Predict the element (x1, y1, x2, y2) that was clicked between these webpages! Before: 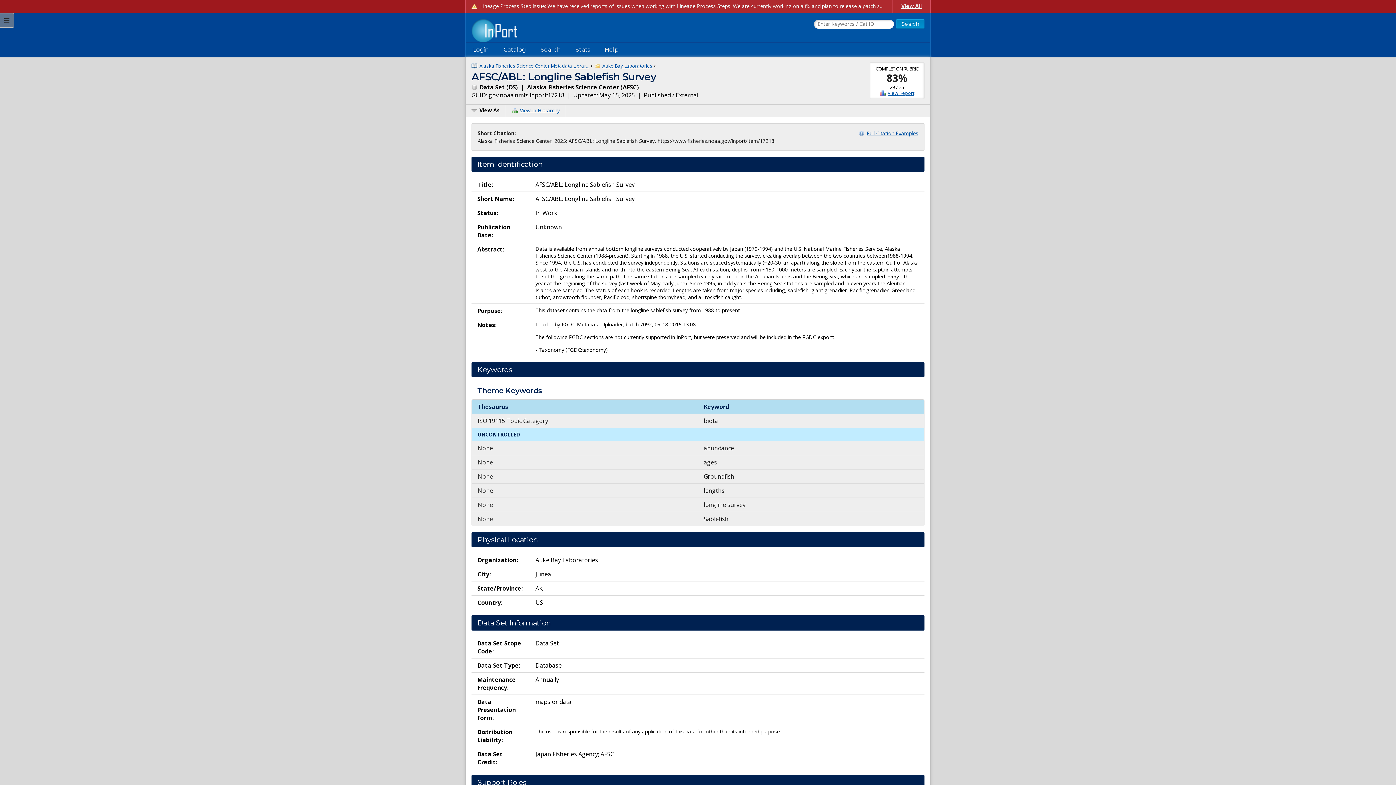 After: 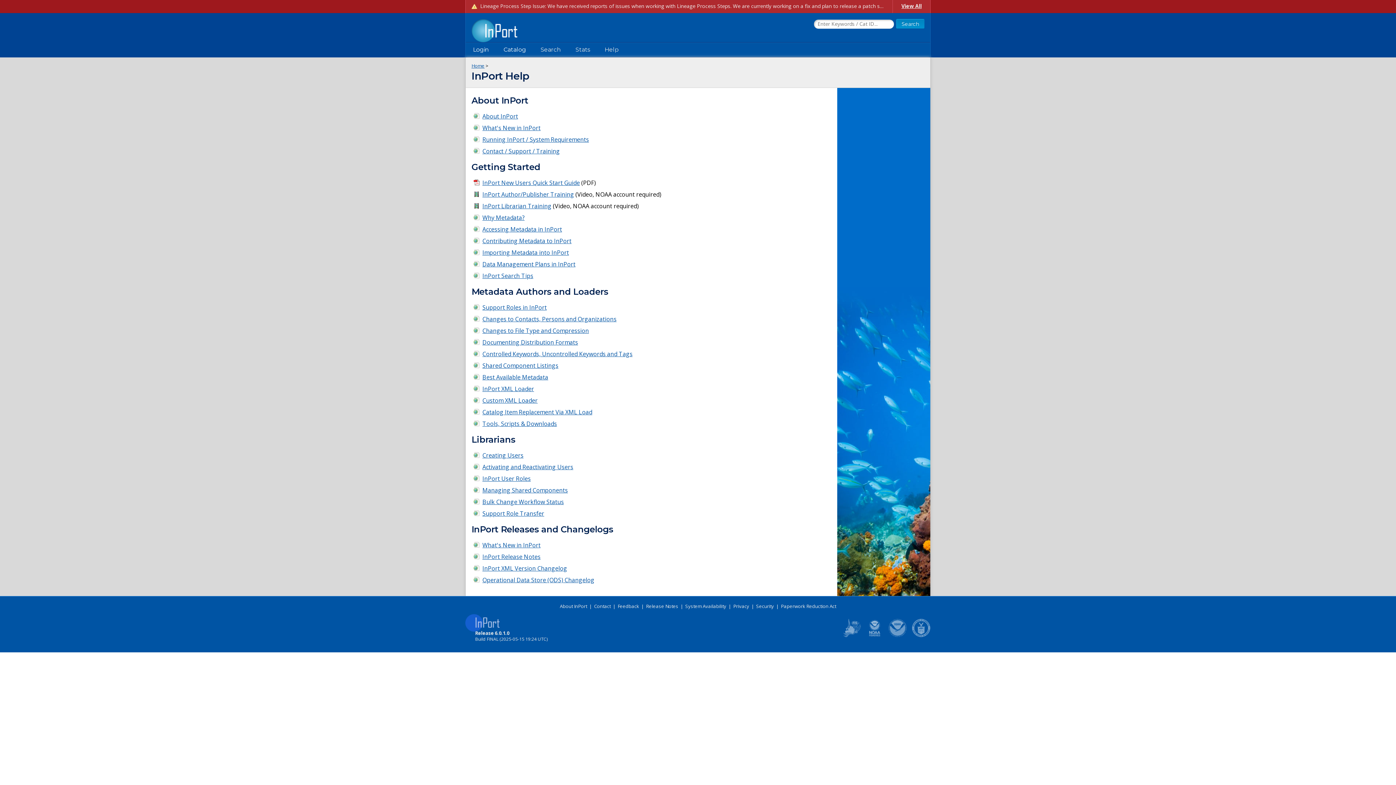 Action: label: Help bbox: (597, 42, 626, 57)